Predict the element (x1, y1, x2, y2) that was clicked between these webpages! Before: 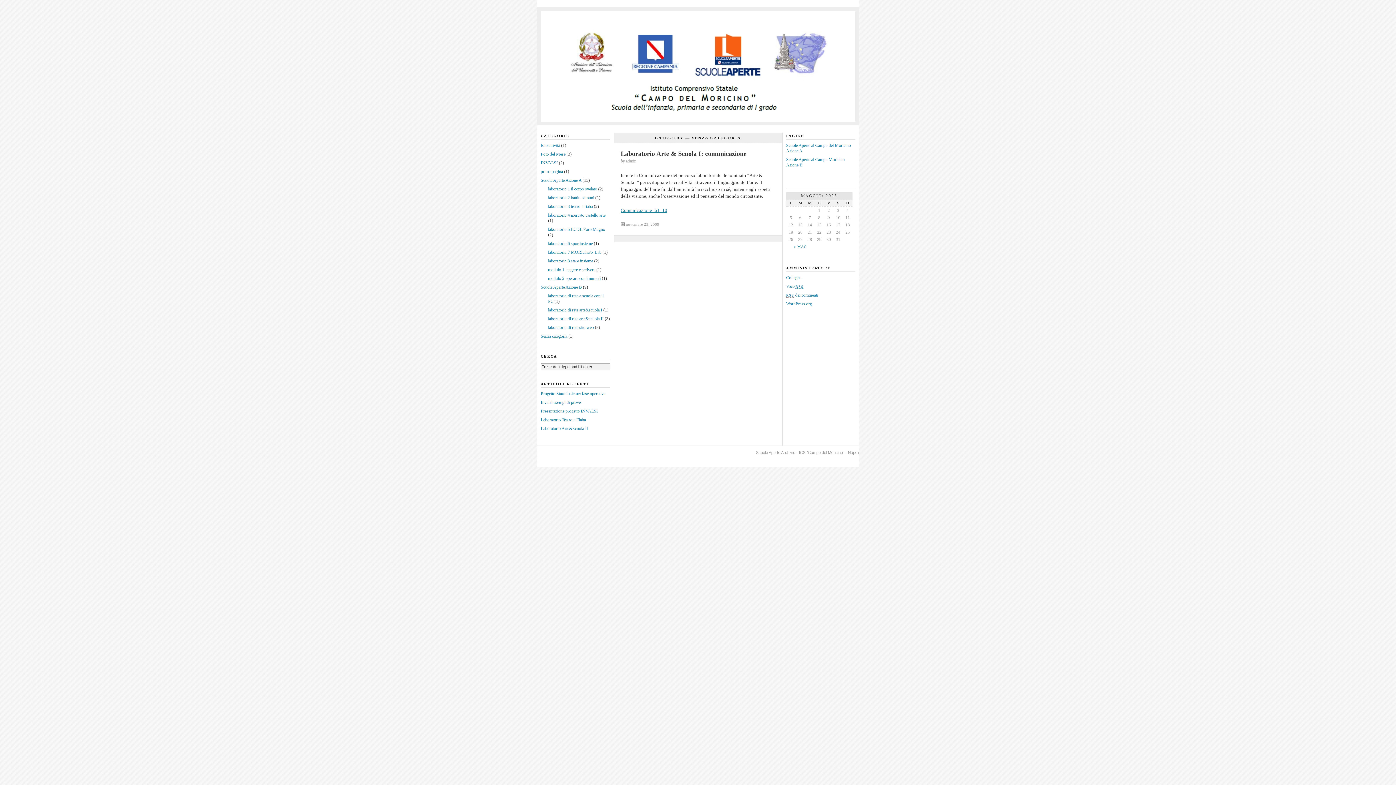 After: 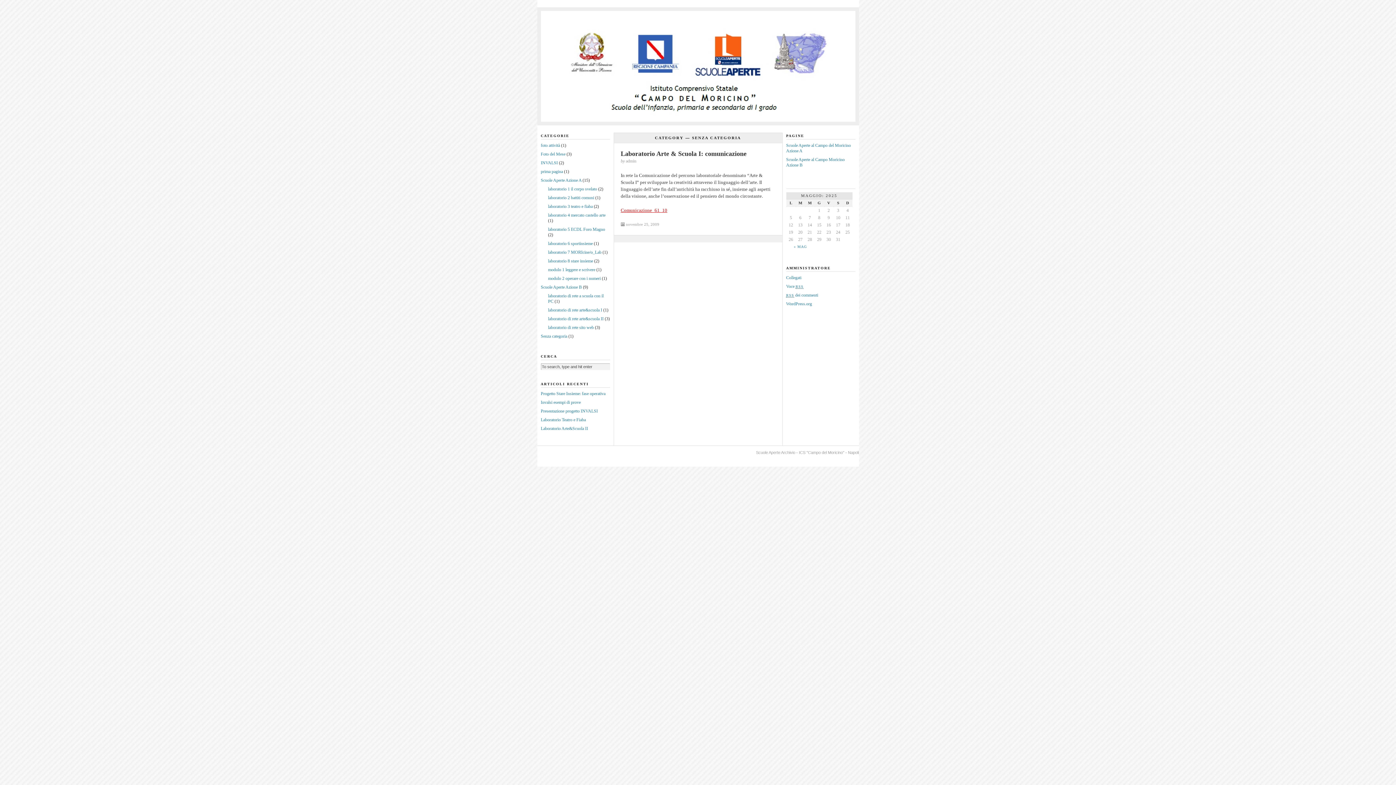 Action: label: Comunicazione_61_10 bbox: (620, 207, 667, 213)